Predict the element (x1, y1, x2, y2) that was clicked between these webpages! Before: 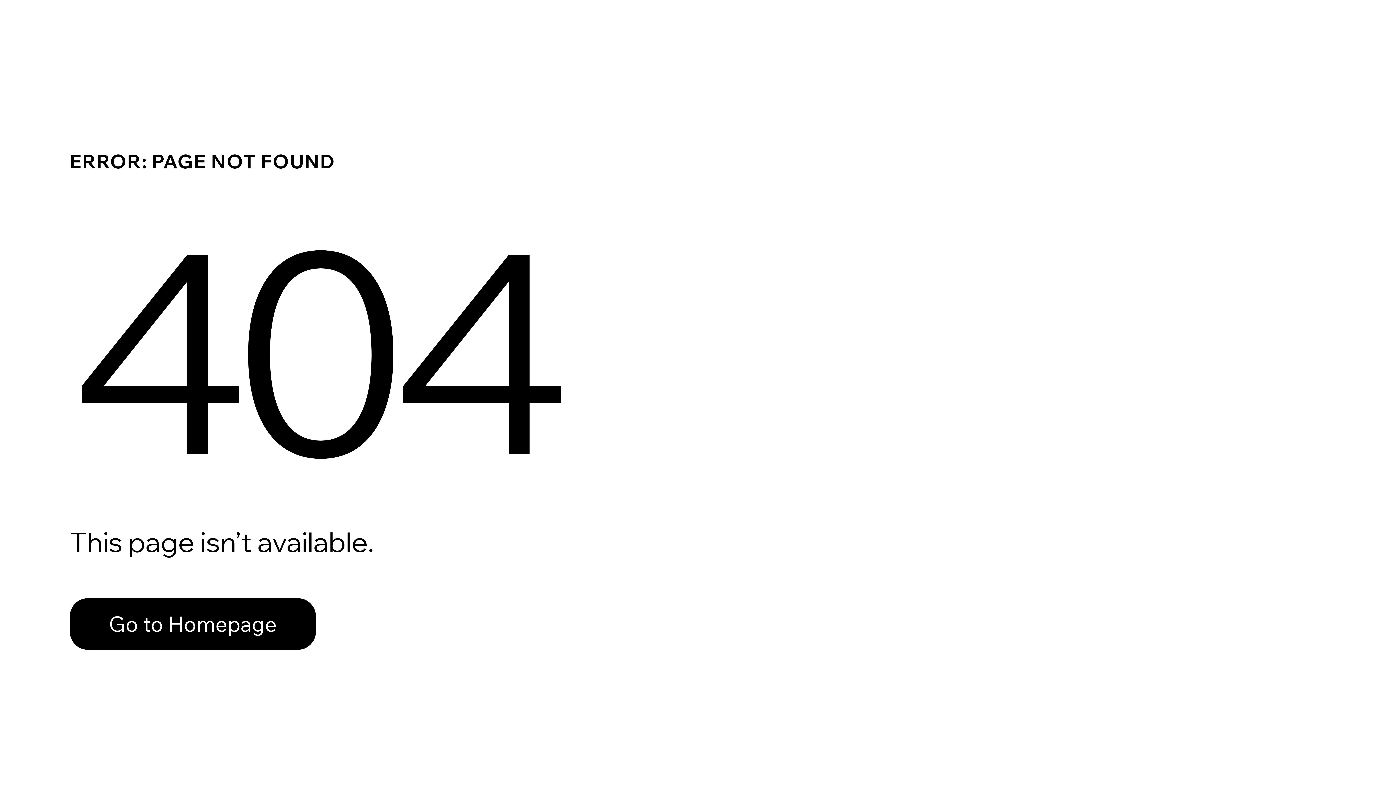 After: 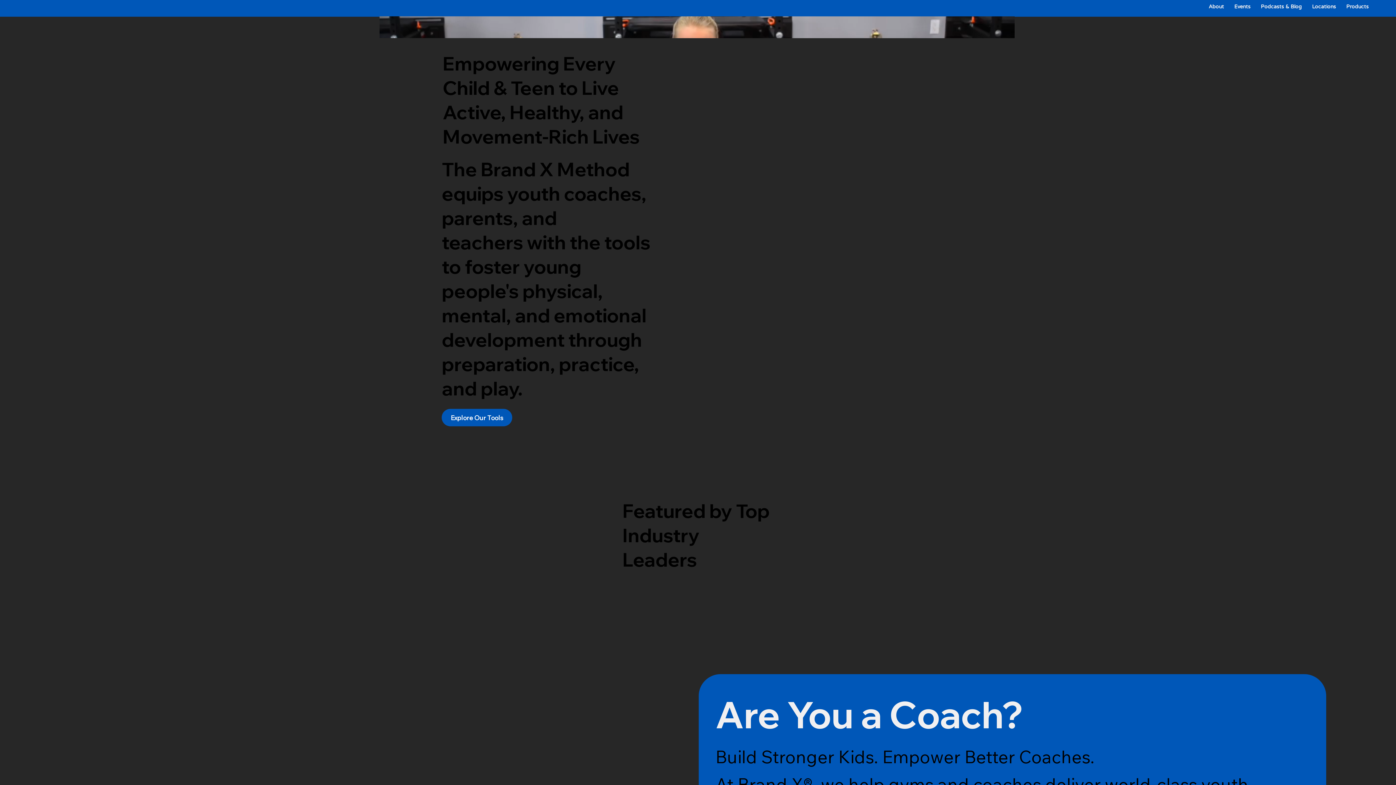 Action: label: Go to Homepage bbox: (69, 598, 316, 650)